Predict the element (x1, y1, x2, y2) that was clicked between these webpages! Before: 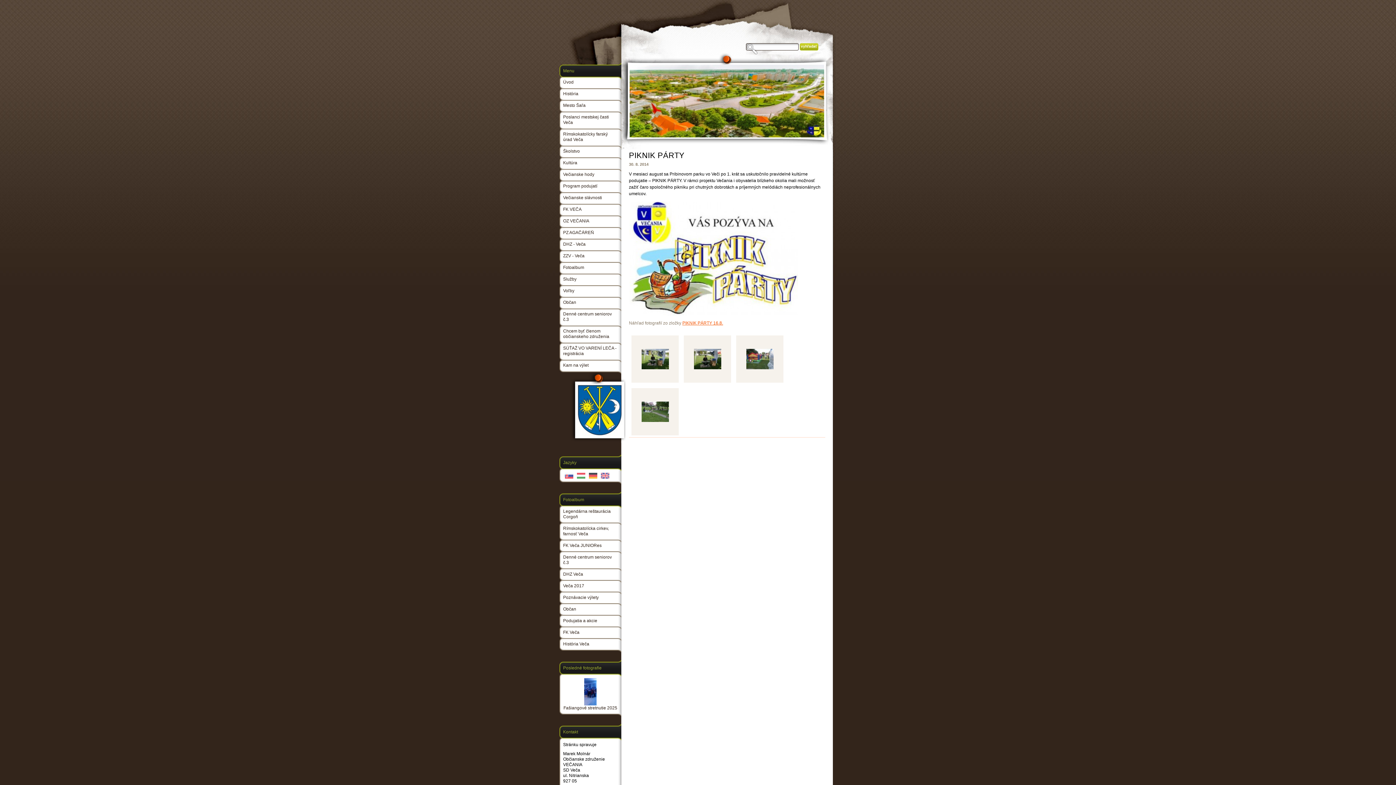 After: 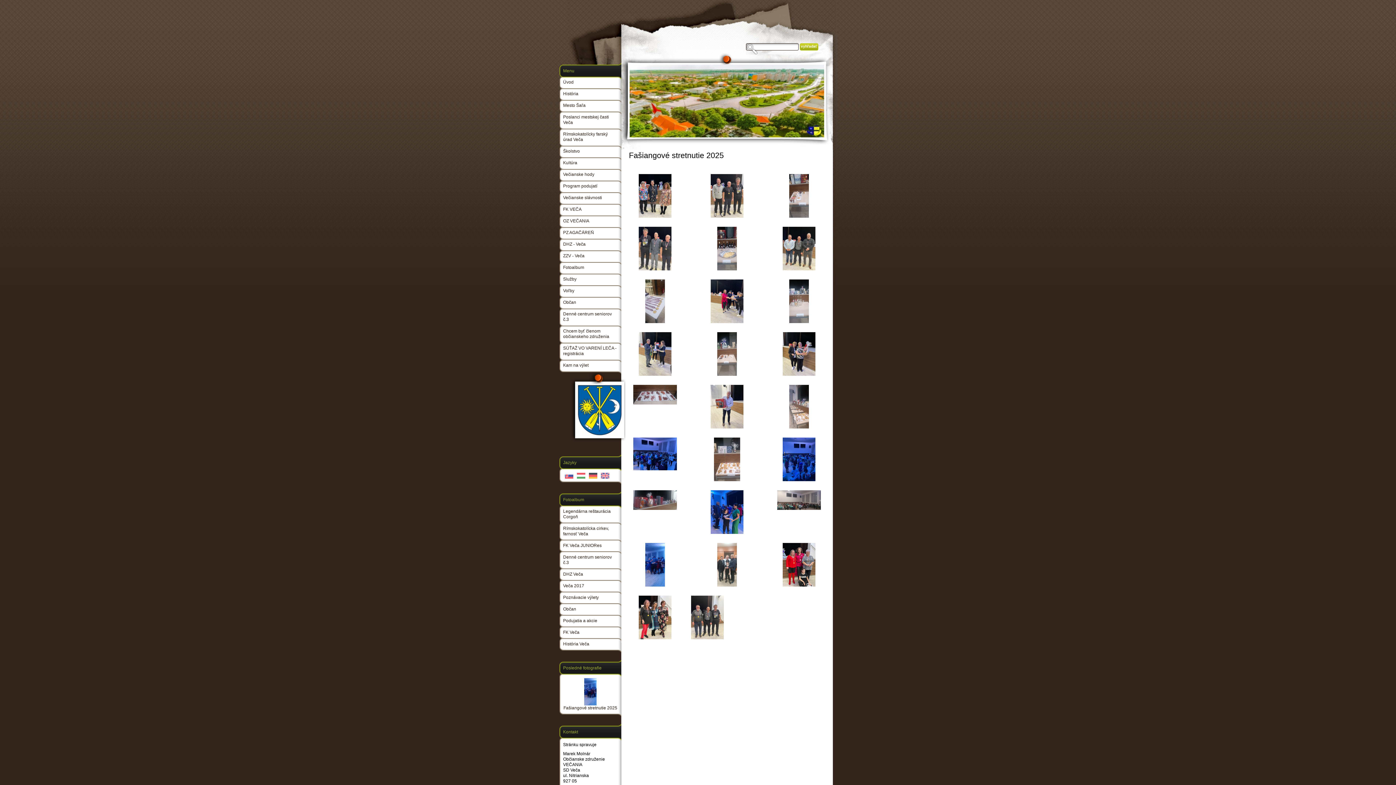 Action: label: Fašiangové stretnutie 2025 bbox: (563, 705, 617, 710)